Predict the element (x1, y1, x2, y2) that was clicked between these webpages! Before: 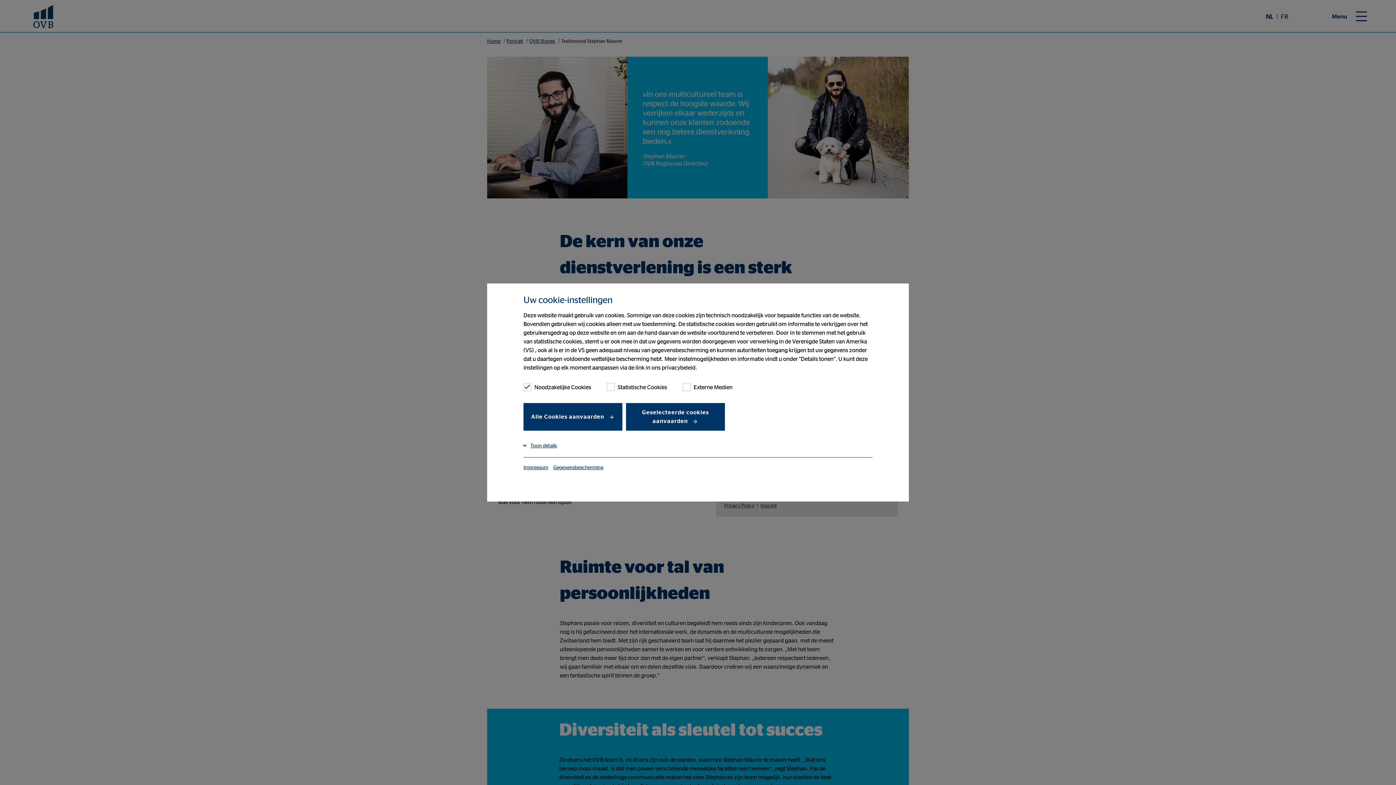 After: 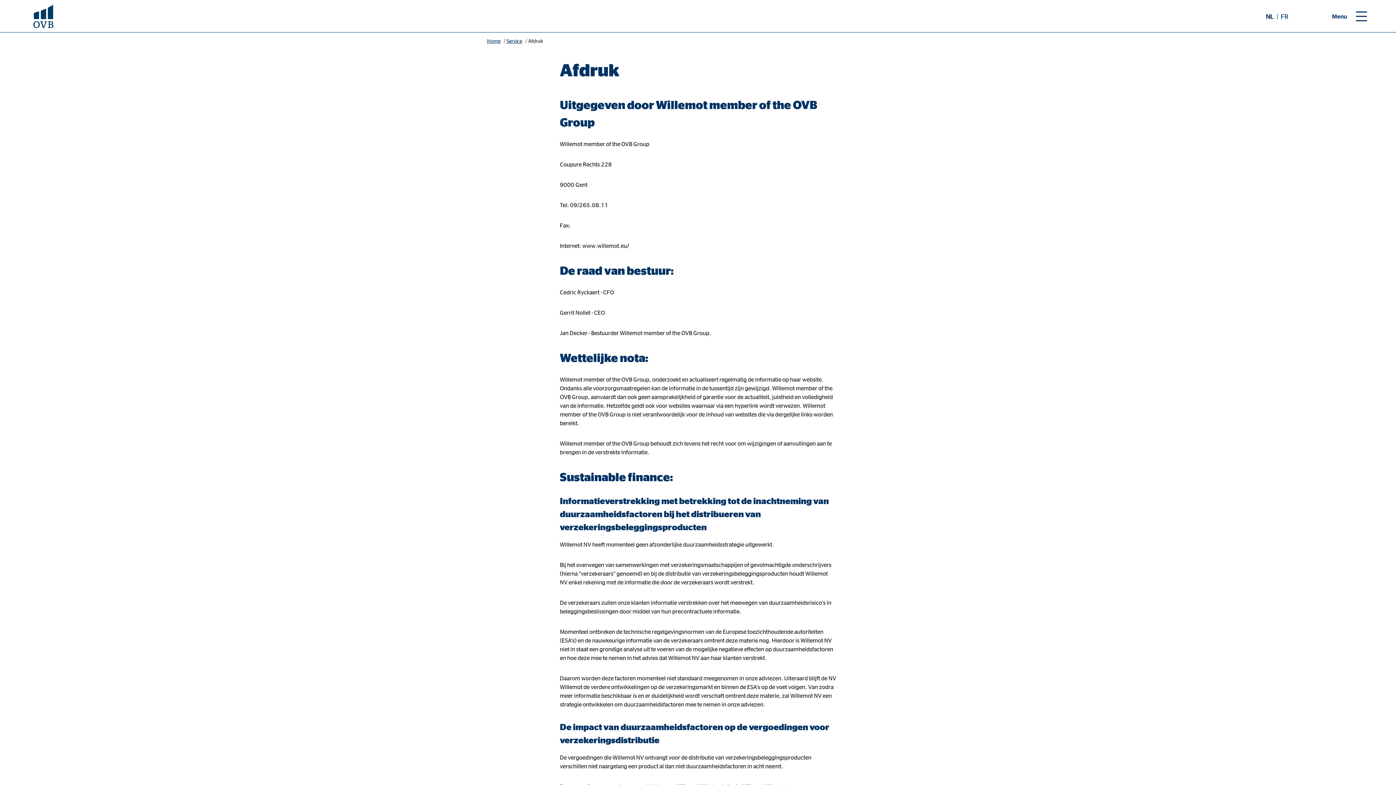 Action: bbox: (523, 464, 550, 470) label: Impressum